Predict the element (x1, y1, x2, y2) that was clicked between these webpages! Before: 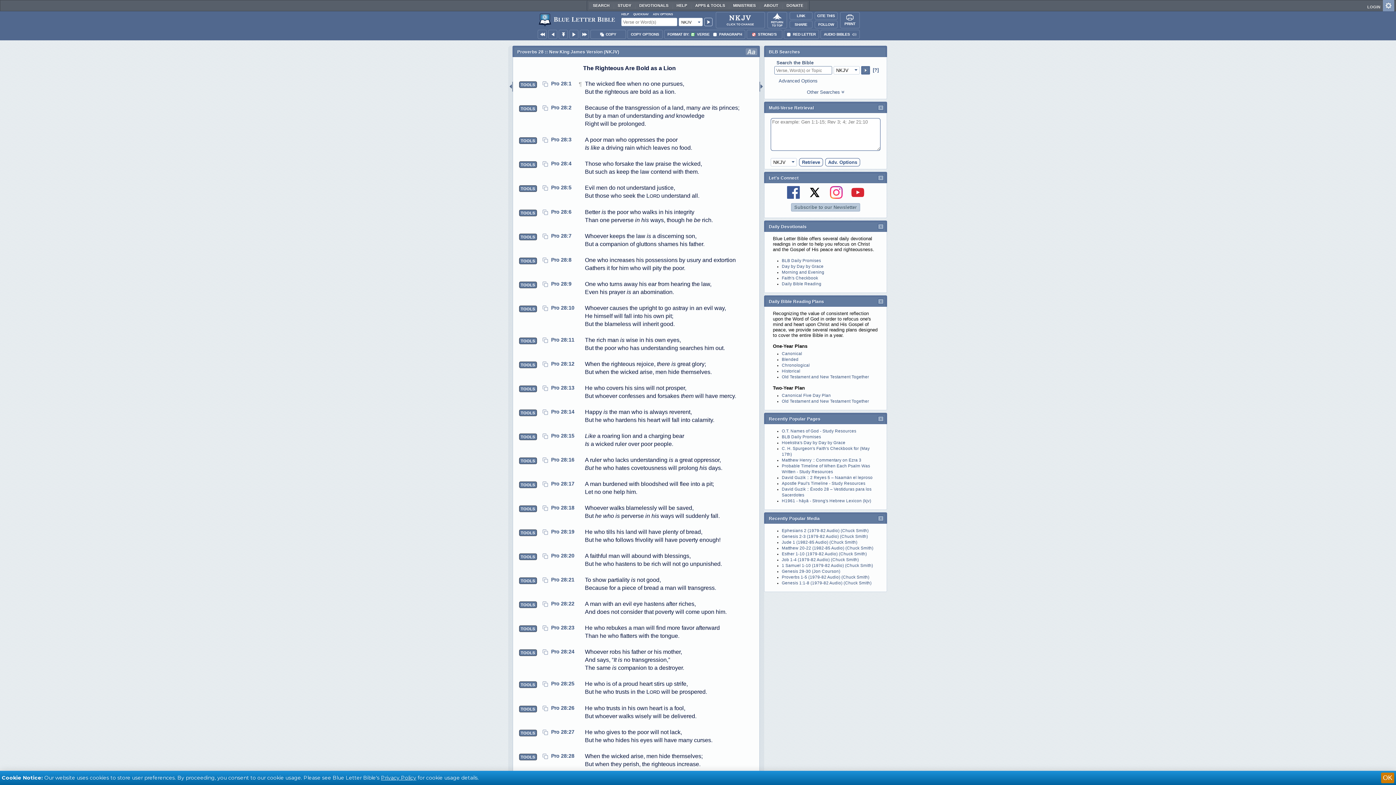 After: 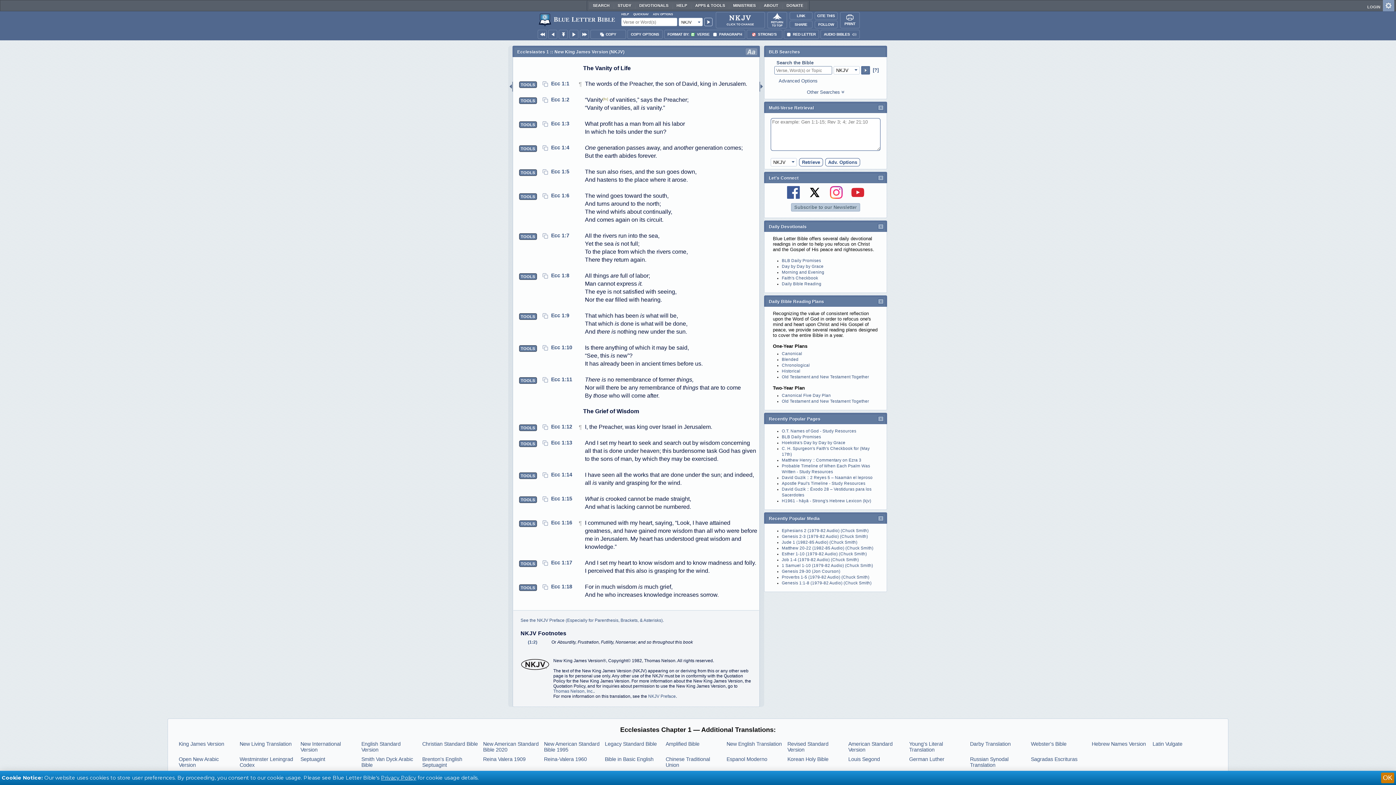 Action: bbox: (580, 29, 589, 38)